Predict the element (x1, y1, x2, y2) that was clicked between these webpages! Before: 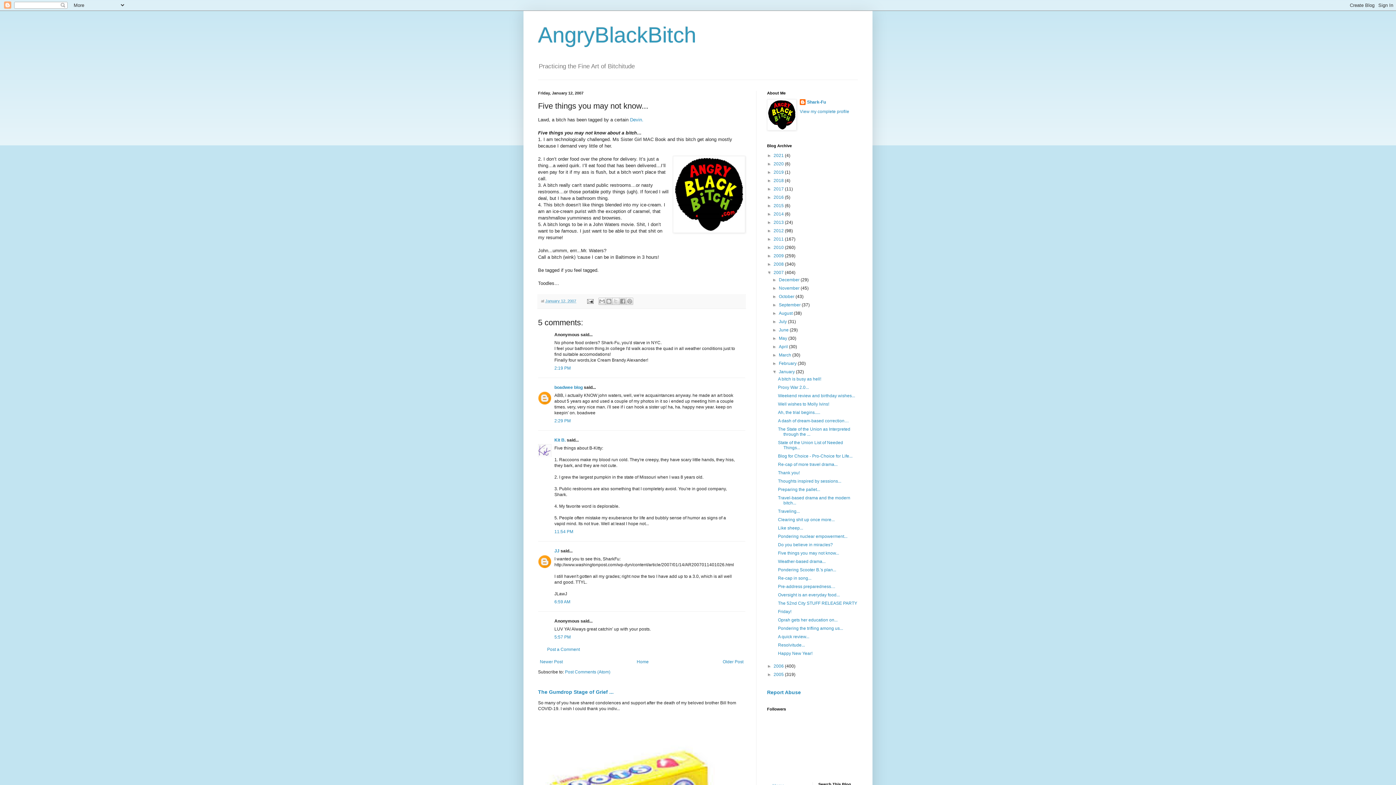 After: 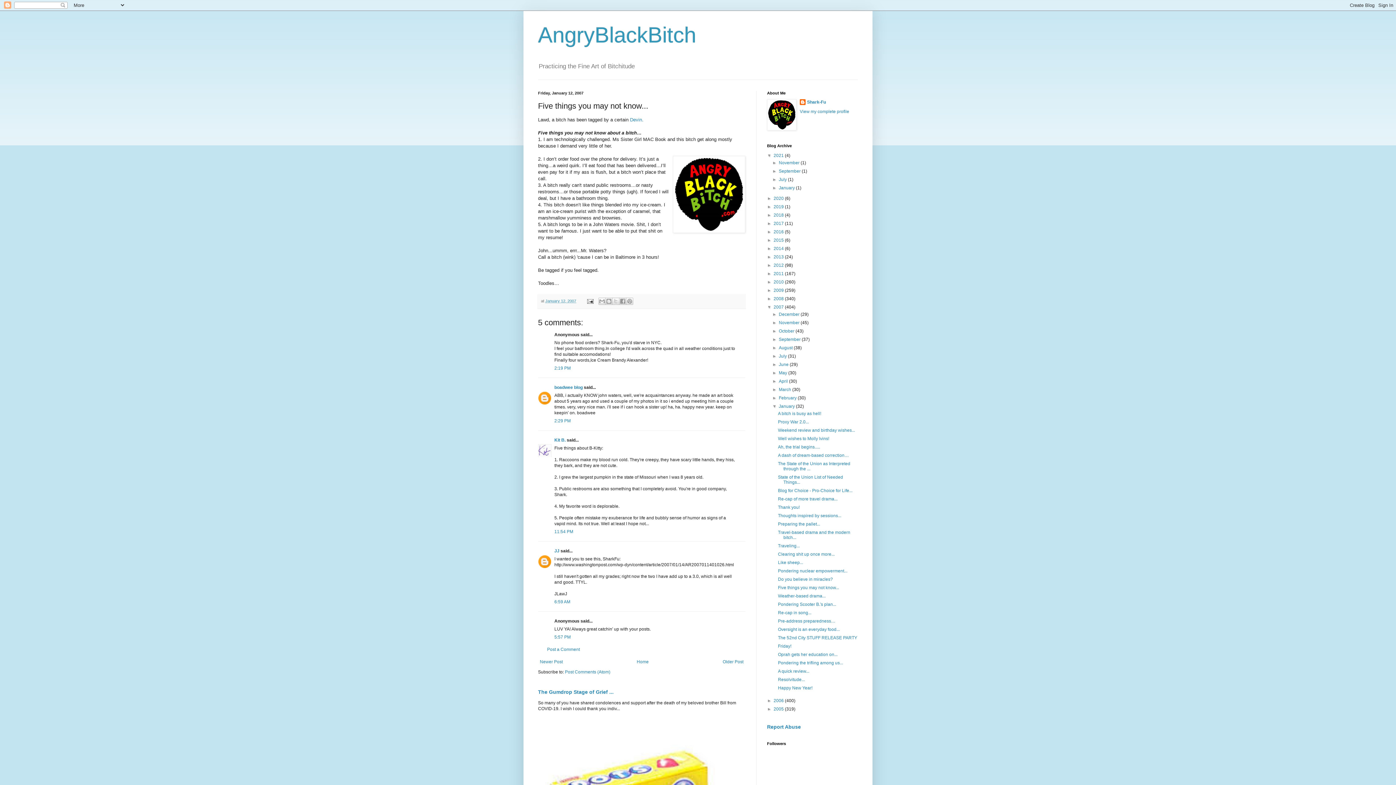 Action: label: ►   bbox: (767, 153, 773, 158)